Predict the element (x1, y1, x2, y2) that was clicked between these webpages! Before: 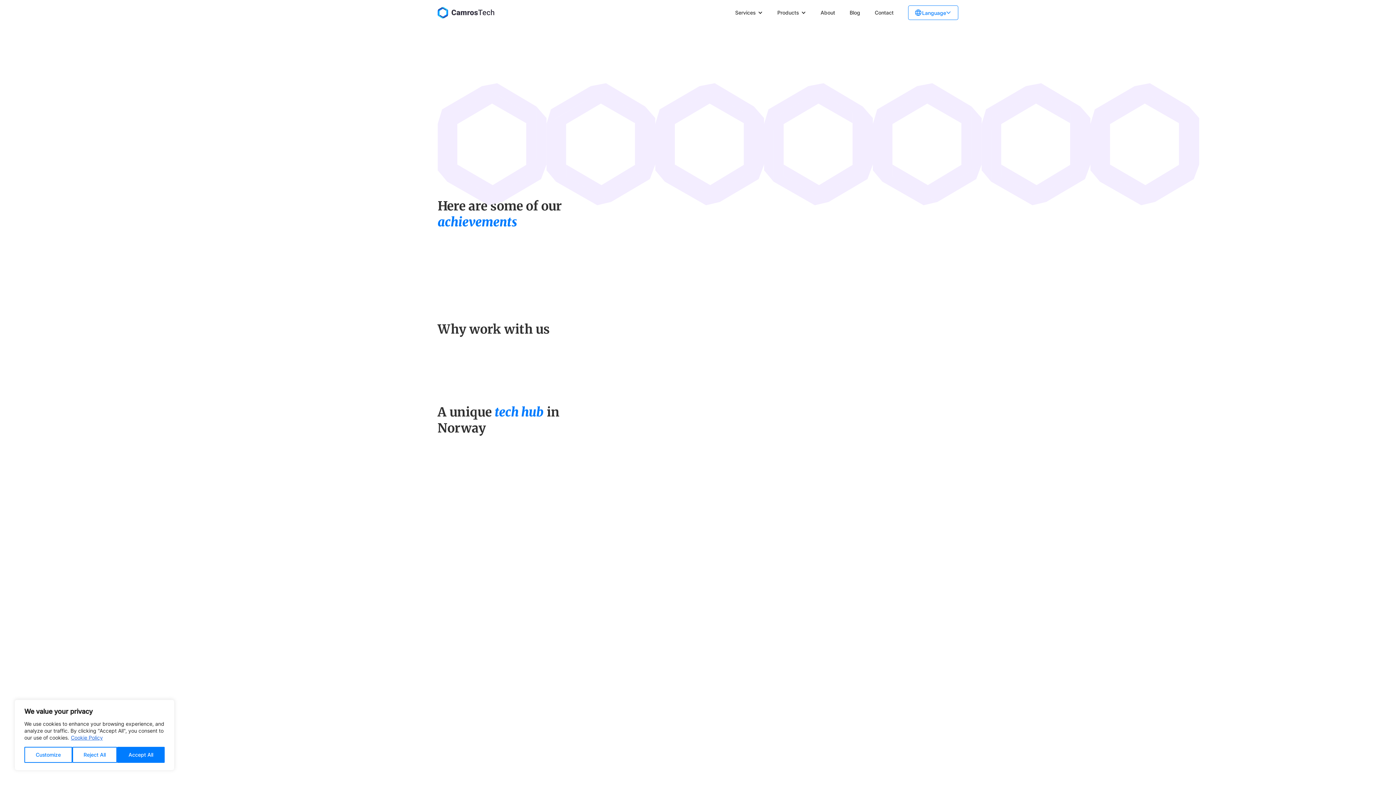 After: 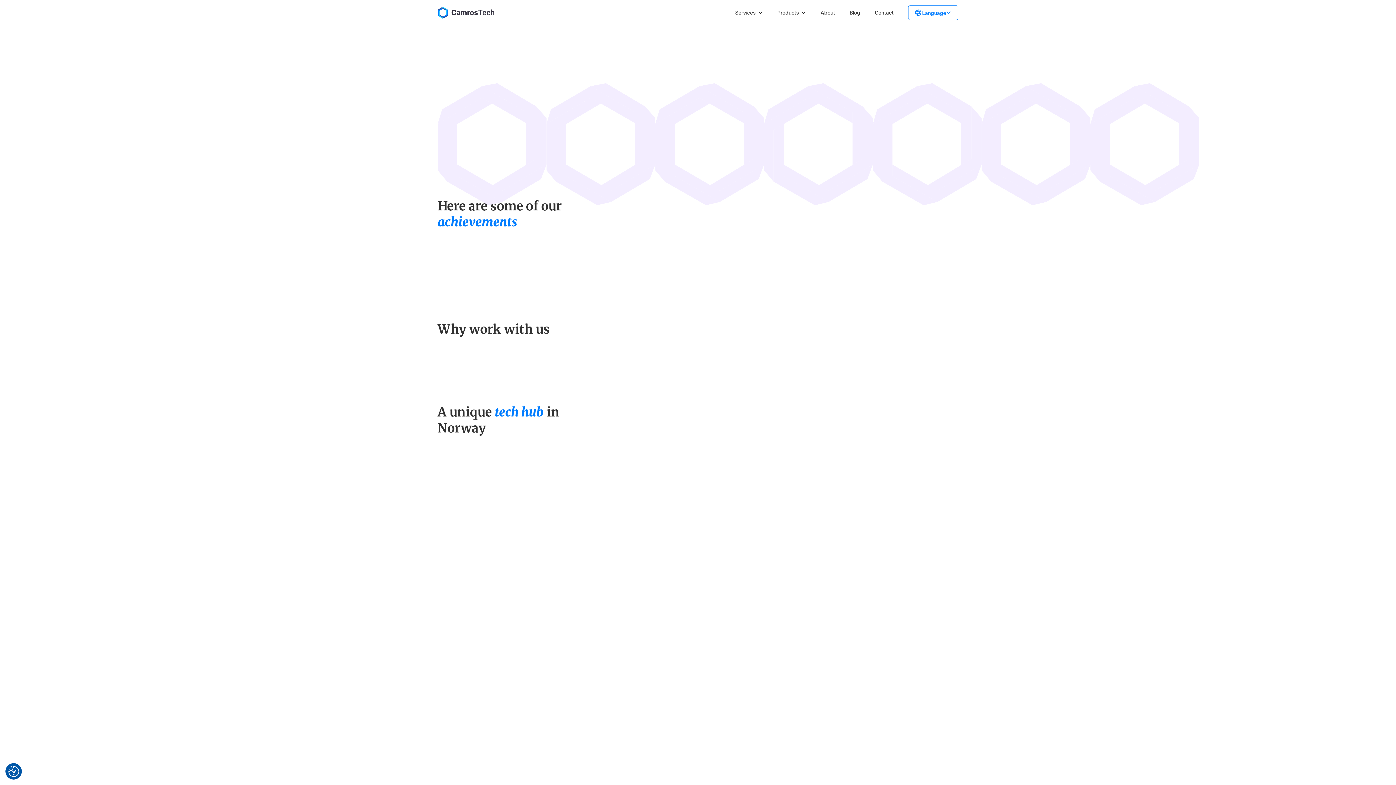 Action: bbox: (72, 747, 117, 763) label: Reject All